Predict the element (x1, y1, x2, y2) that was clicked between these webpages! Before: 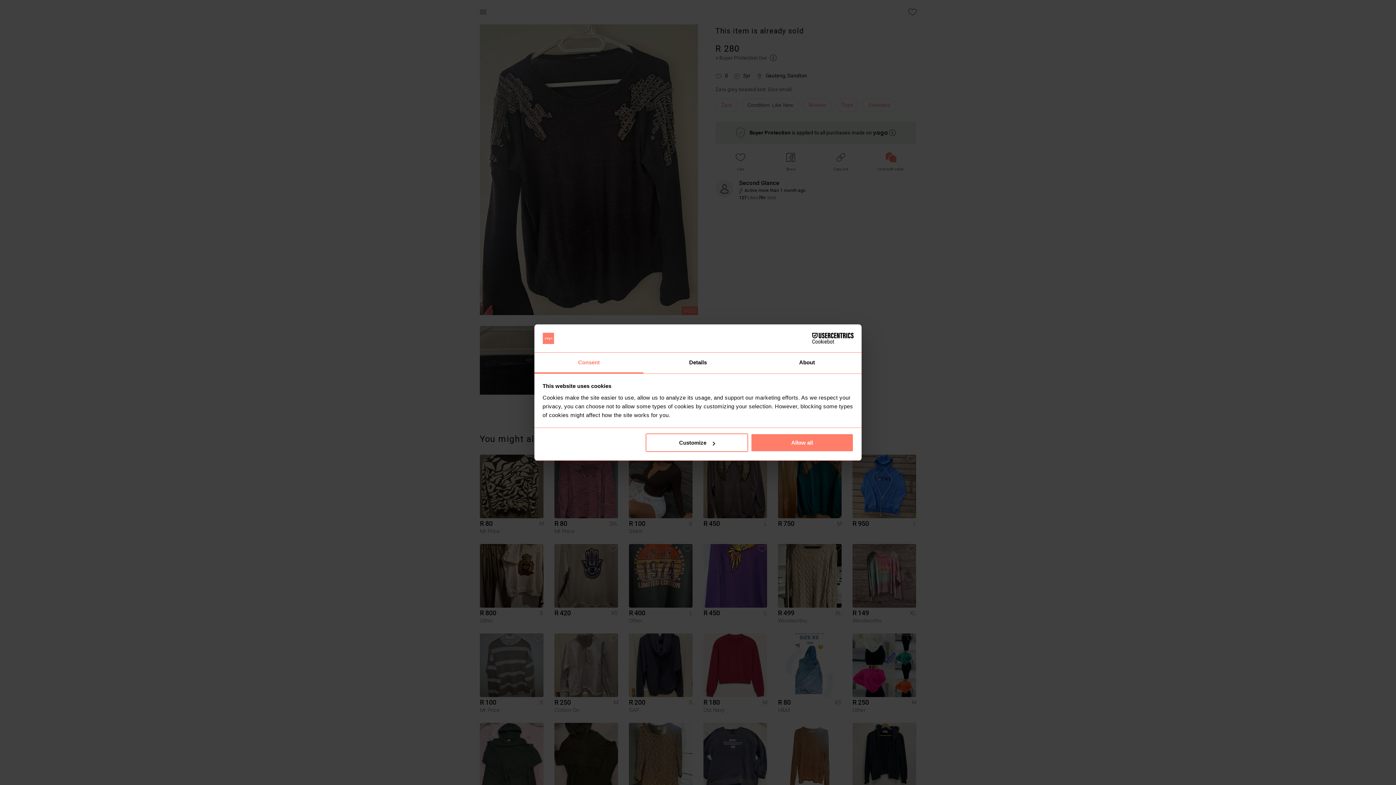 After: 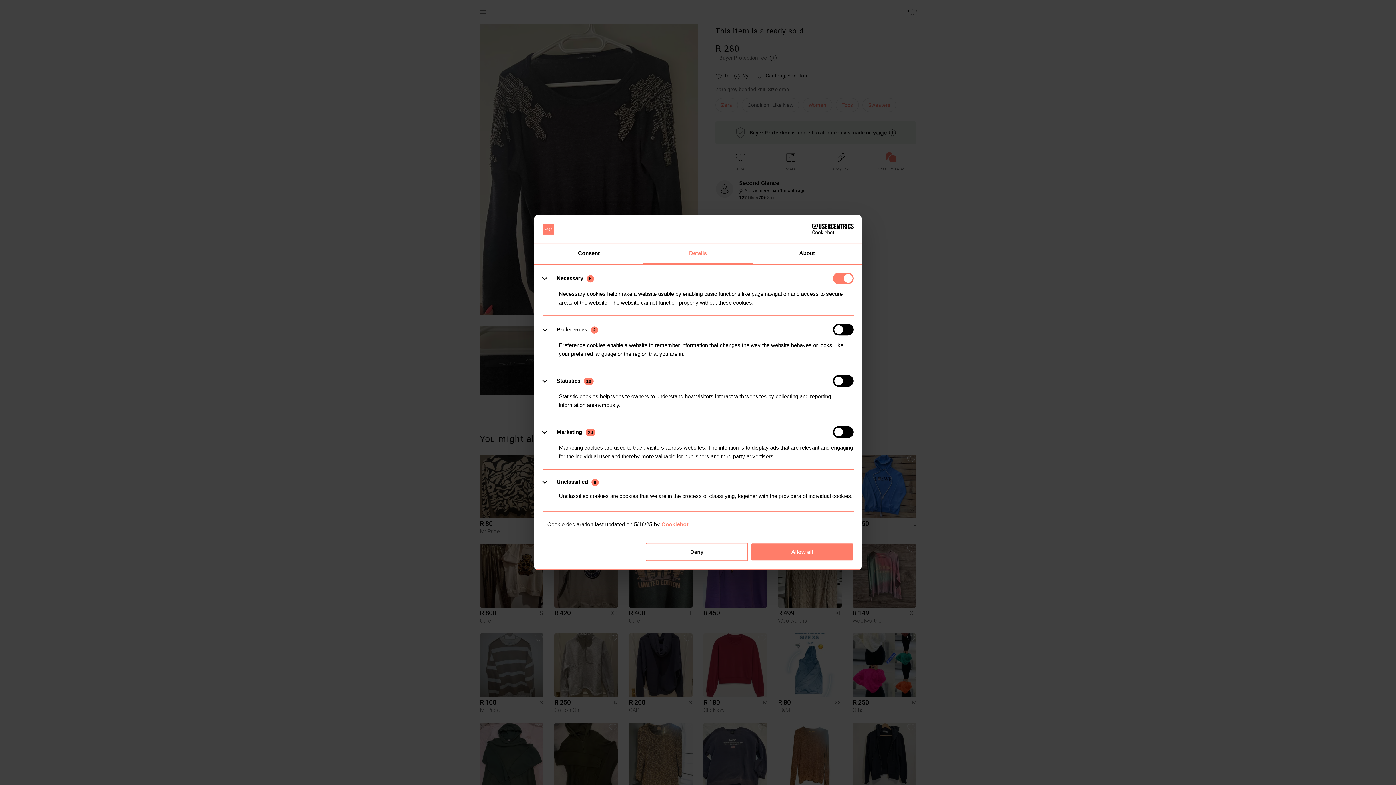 Action: bbox: (645, 433, 748, 452) label: Customize